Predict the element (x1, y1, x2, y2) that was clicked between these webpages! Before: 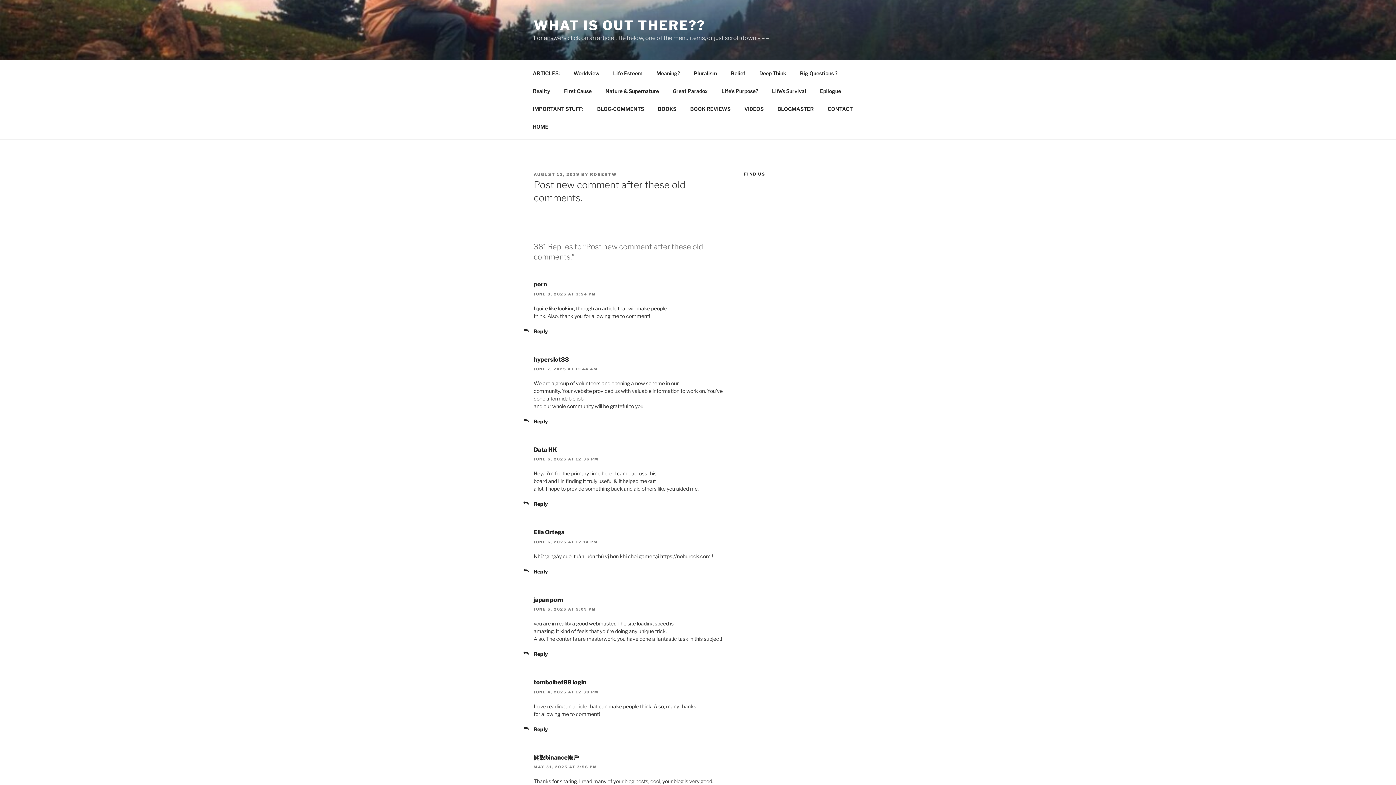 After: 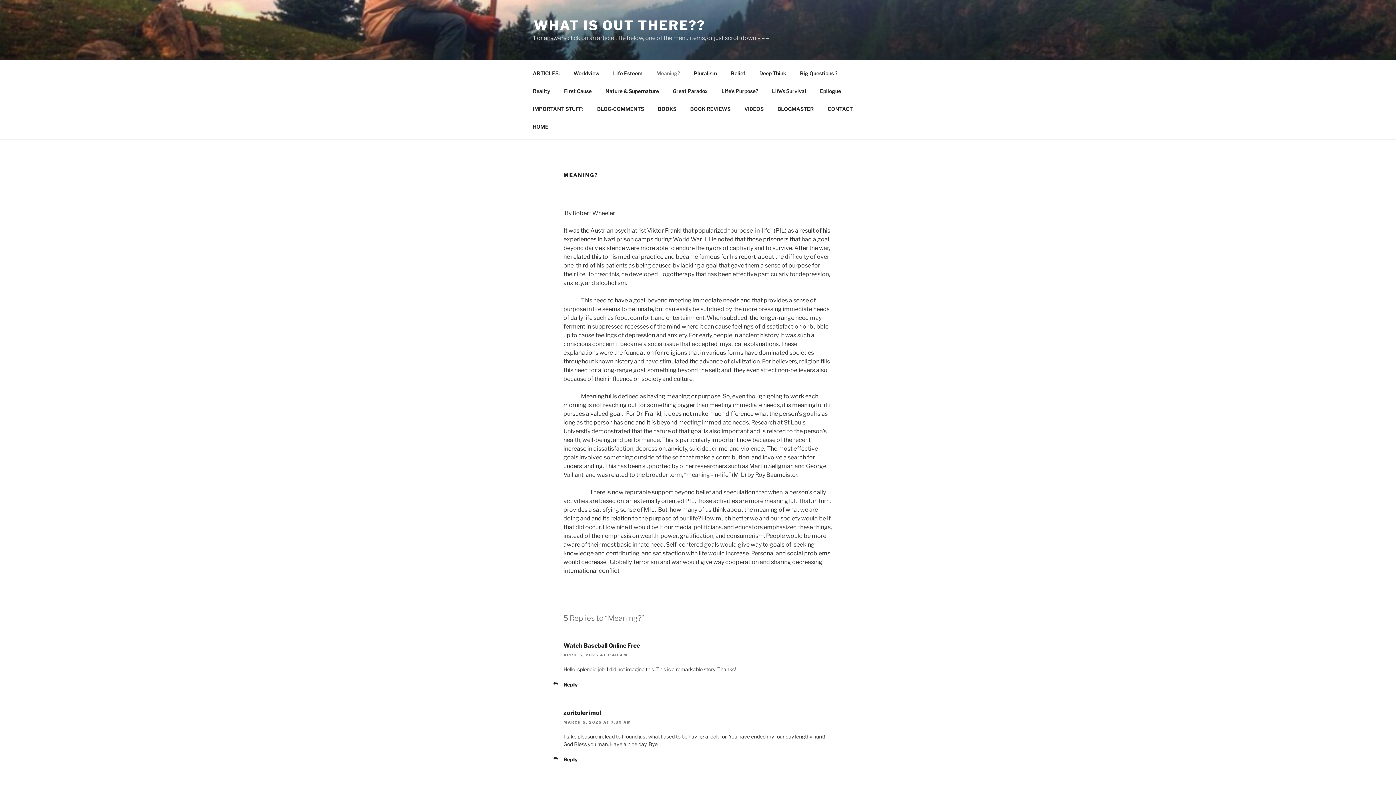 Action: bbox: (650, 64, 686, 82) label: Meaning?